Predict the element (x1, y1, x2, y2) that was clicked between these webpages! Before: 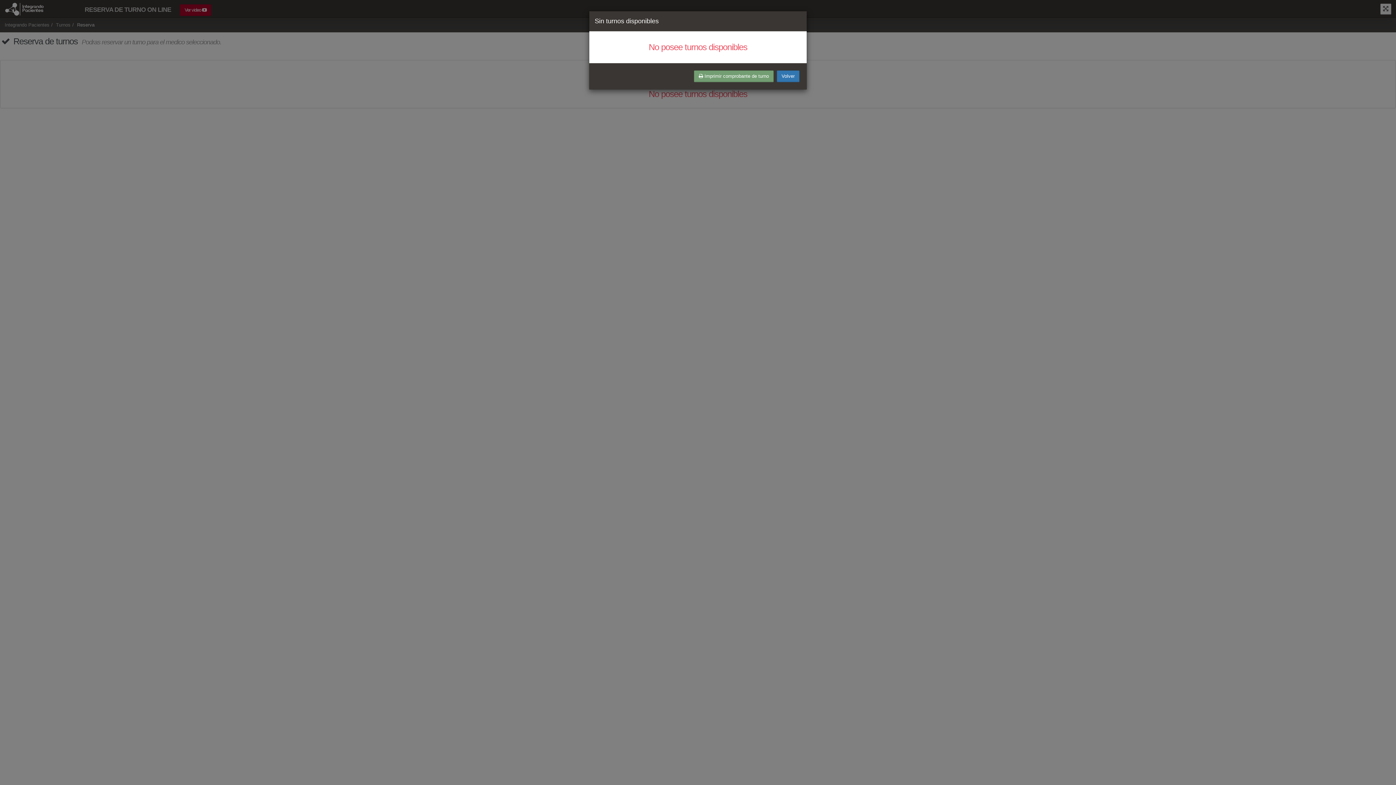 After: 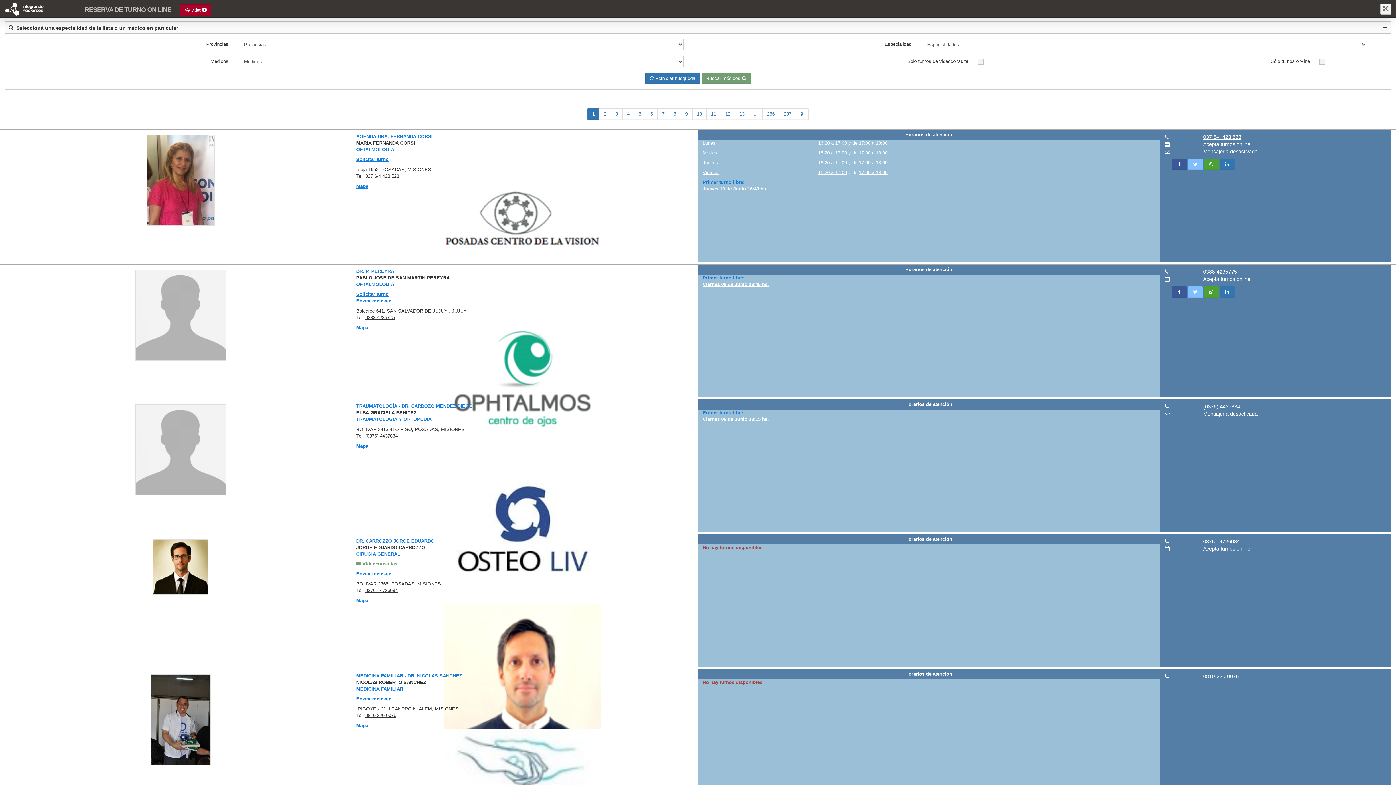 Action: label: Volver bbox: (777, 70, 799, 82)